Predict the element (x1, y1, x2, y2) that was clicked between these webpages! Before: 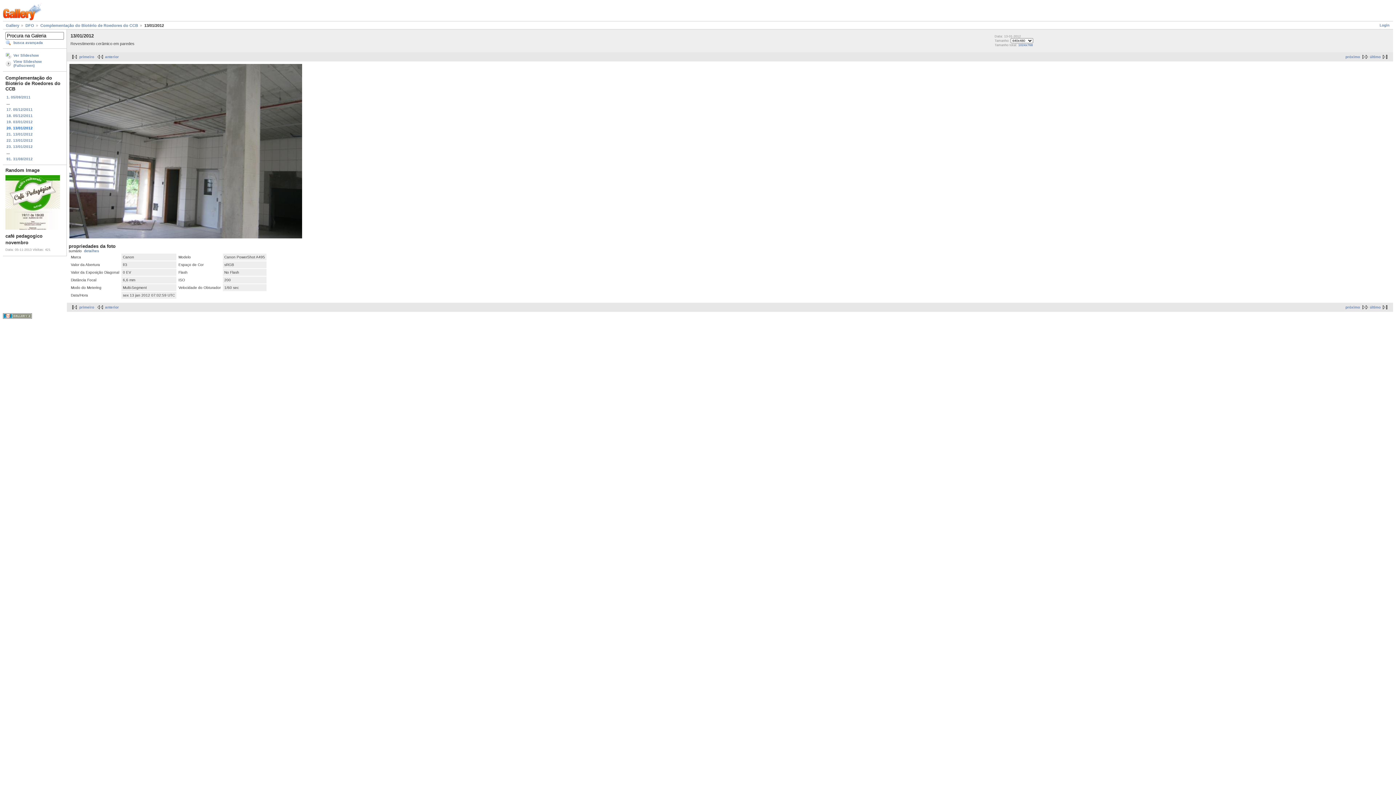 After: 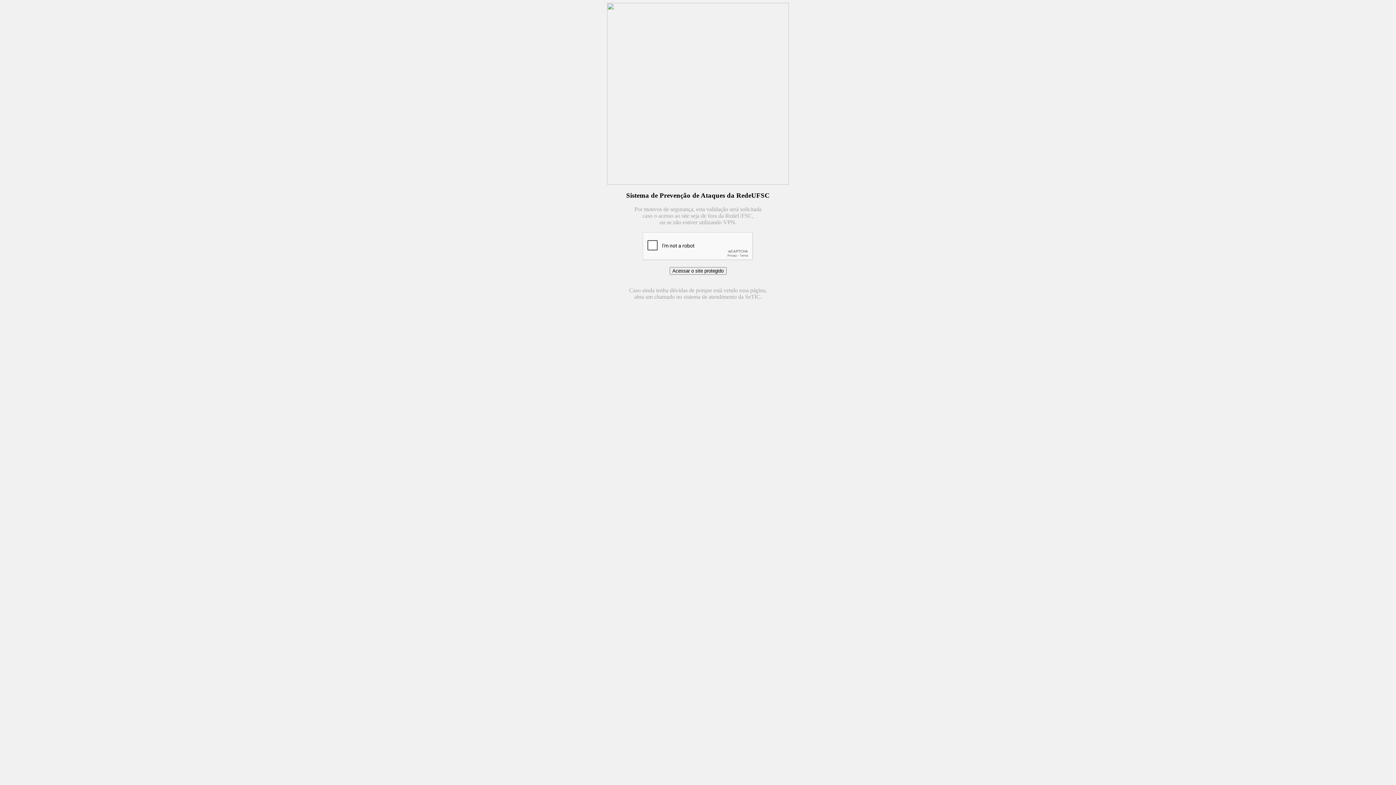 Action: bbox: (2, 17, 41, 21)